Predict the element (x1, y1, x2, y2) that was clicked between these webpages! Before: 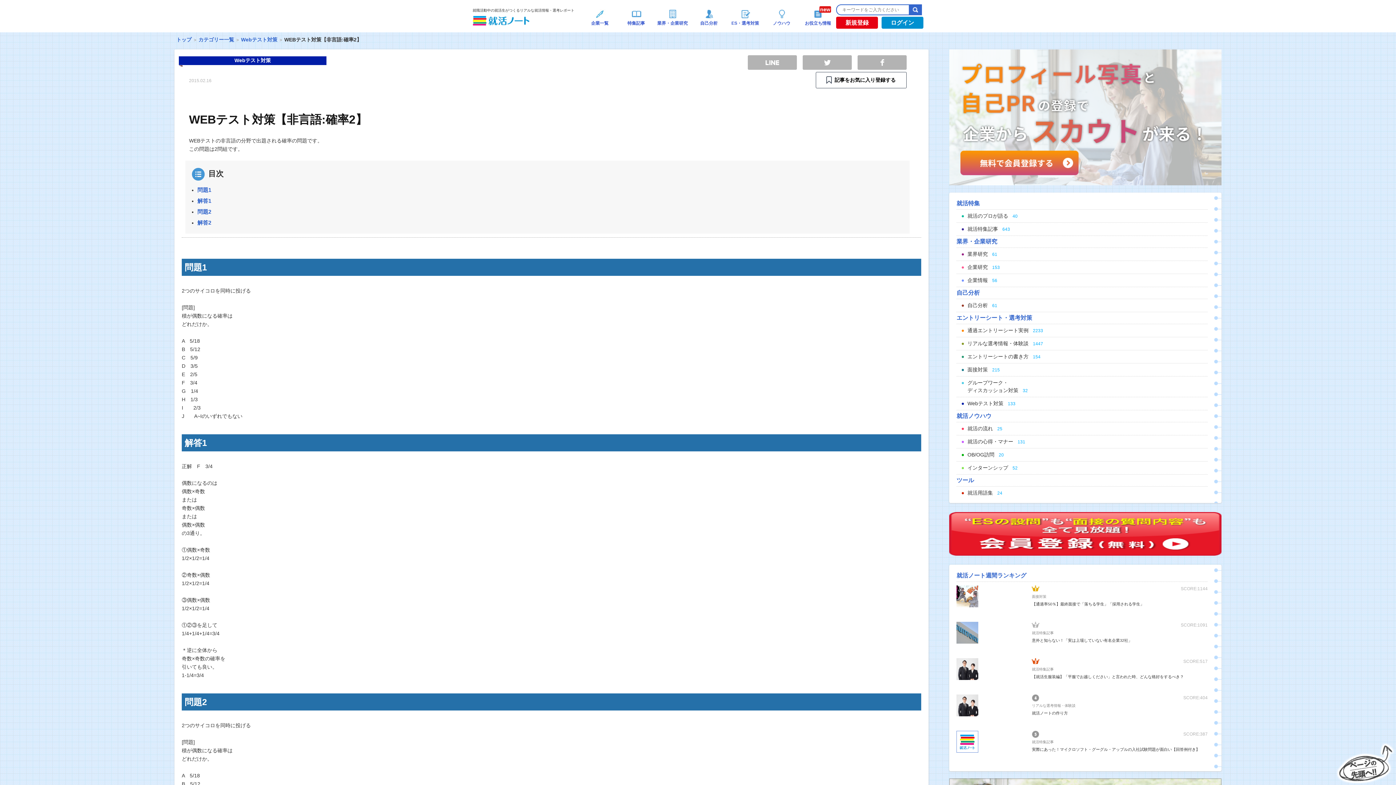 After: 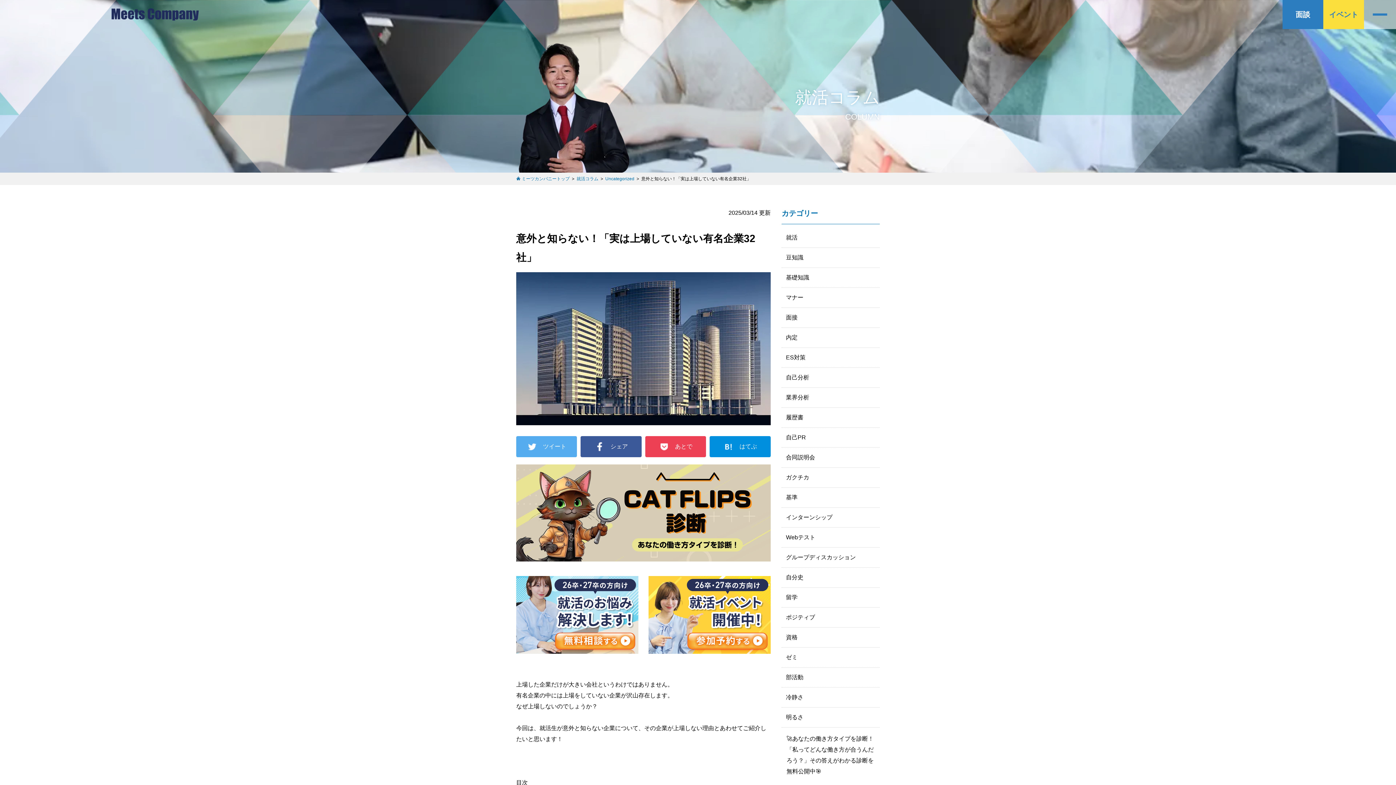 Action: label: 意外と知らない！「実は上場していない有名企業32社」 bbox: (1032, 638, 1132, 643)